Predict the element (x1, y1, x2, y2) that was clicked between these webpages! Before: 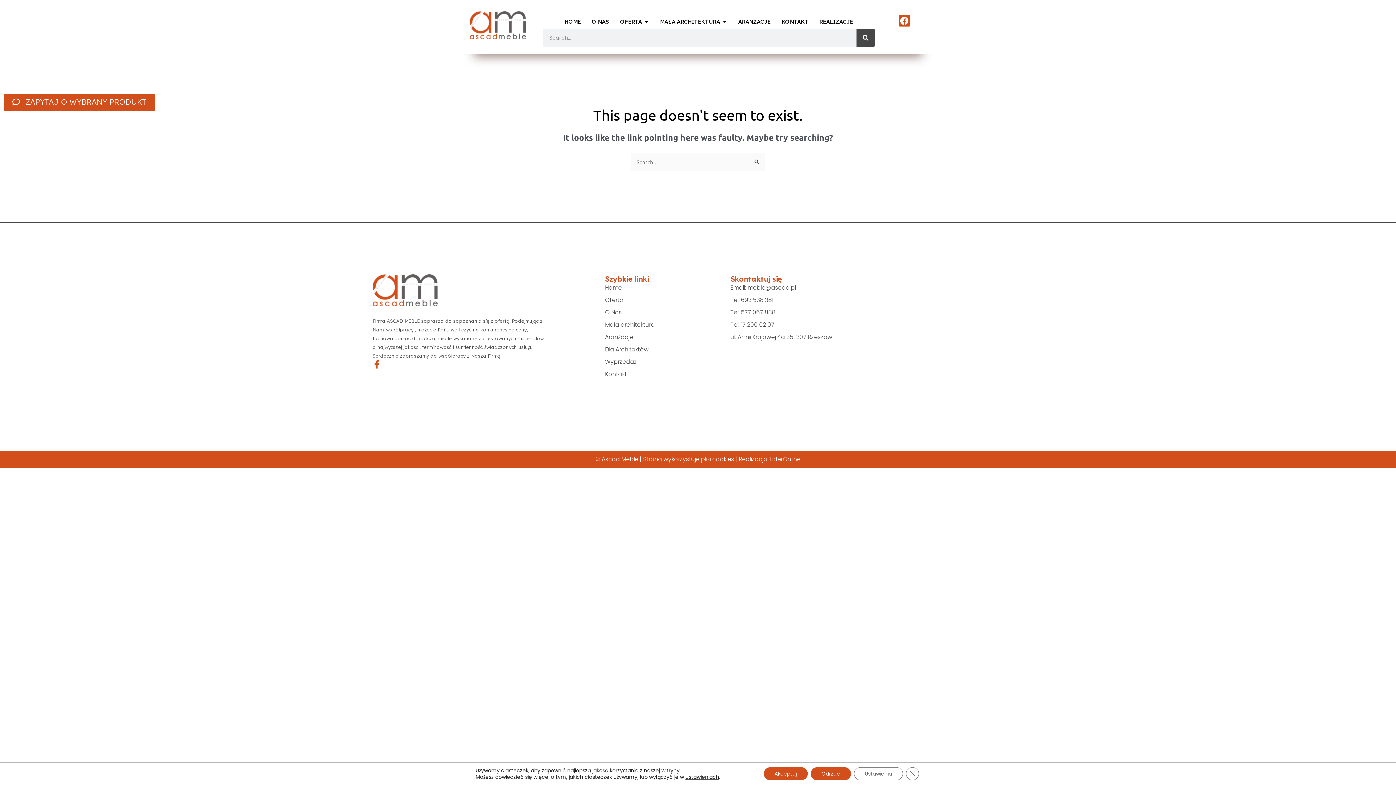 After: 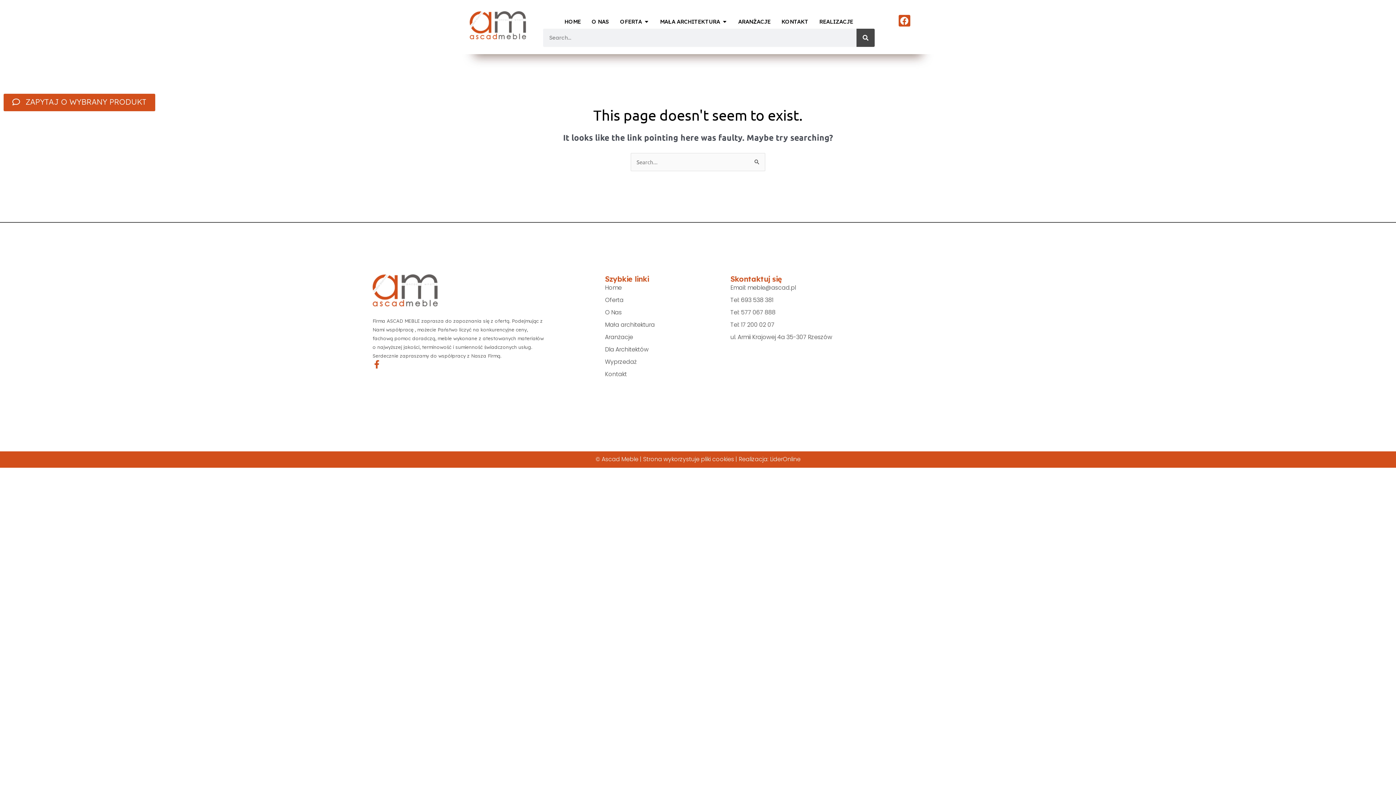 Action: label: Akceptuj bbox: (763, 767, 807, 780)